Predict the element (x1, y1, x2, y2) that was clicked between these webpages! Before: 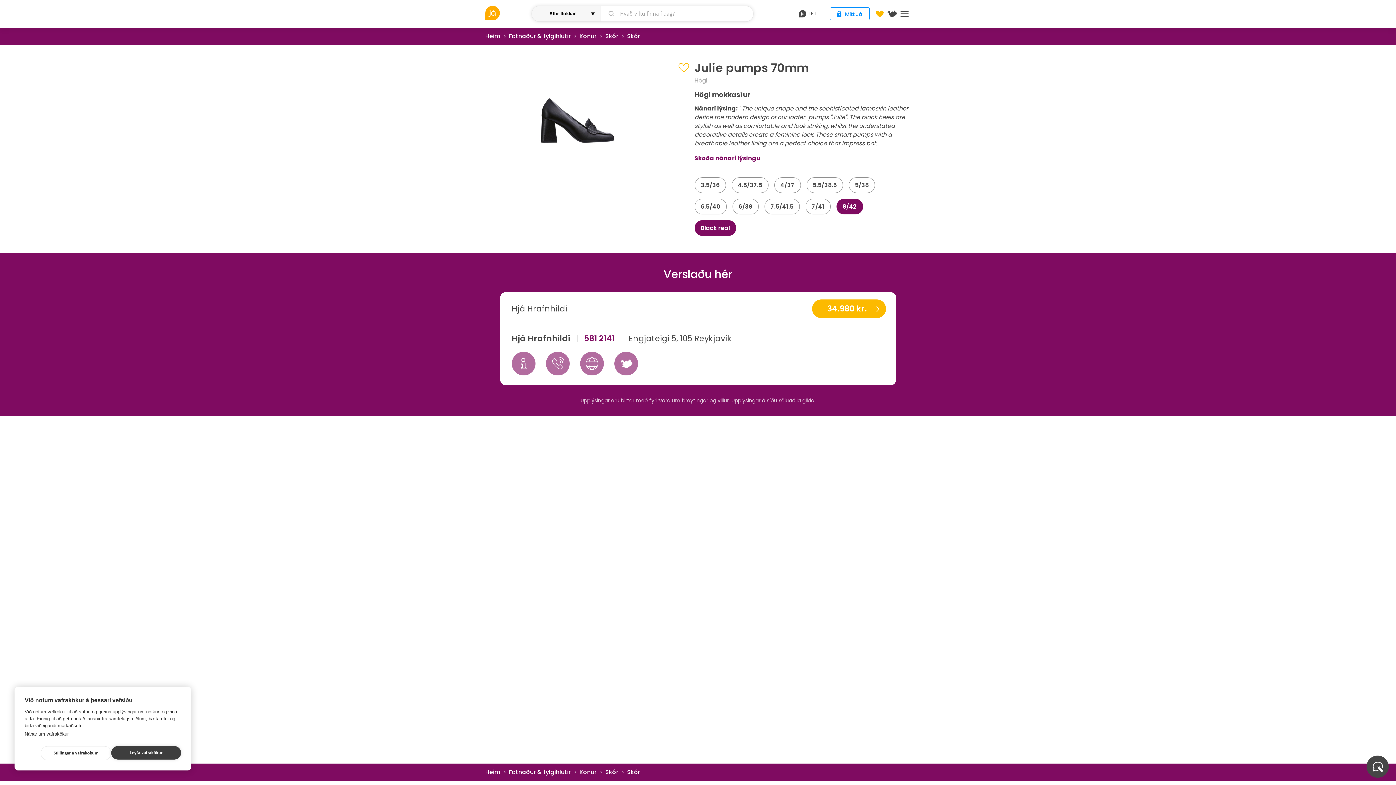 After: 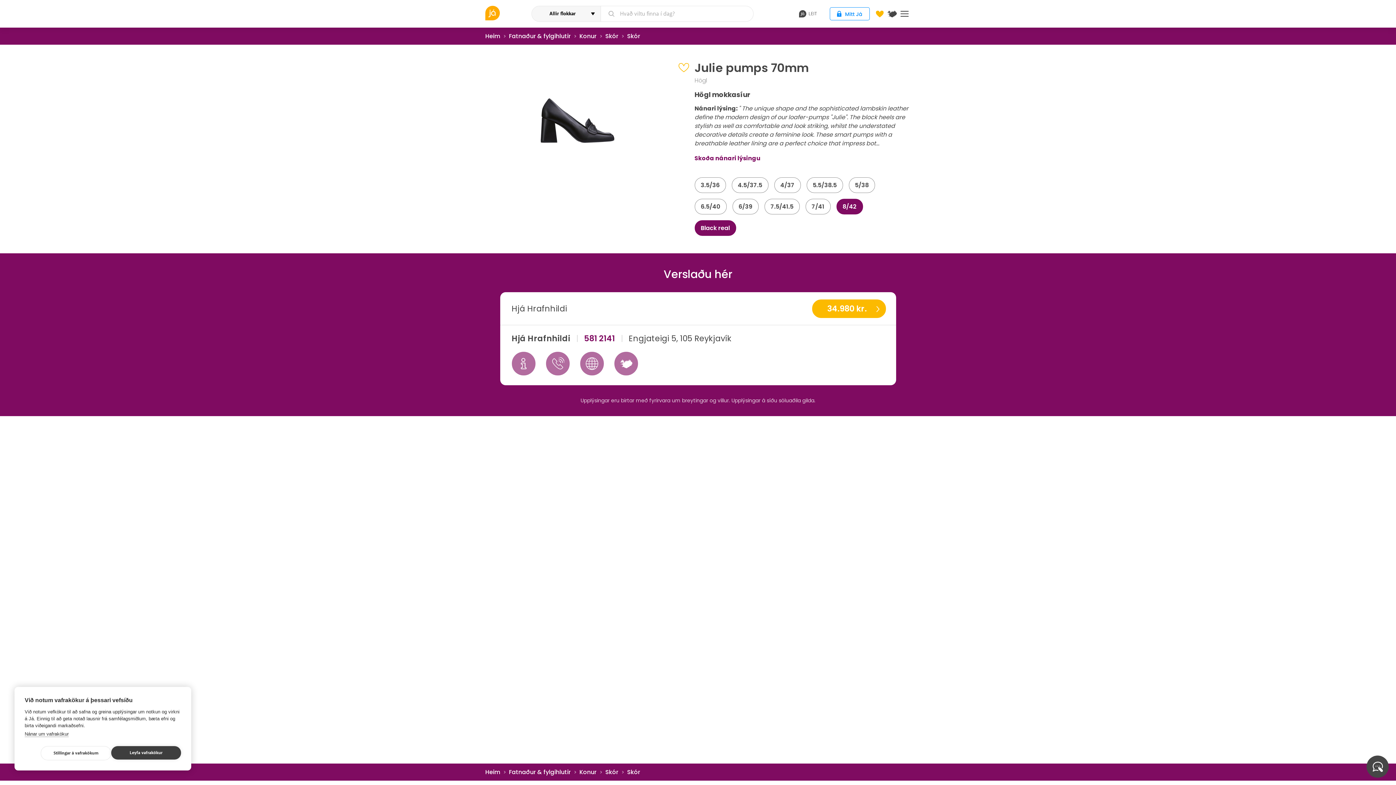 Action: bbox: (580, 352, 603, 375)